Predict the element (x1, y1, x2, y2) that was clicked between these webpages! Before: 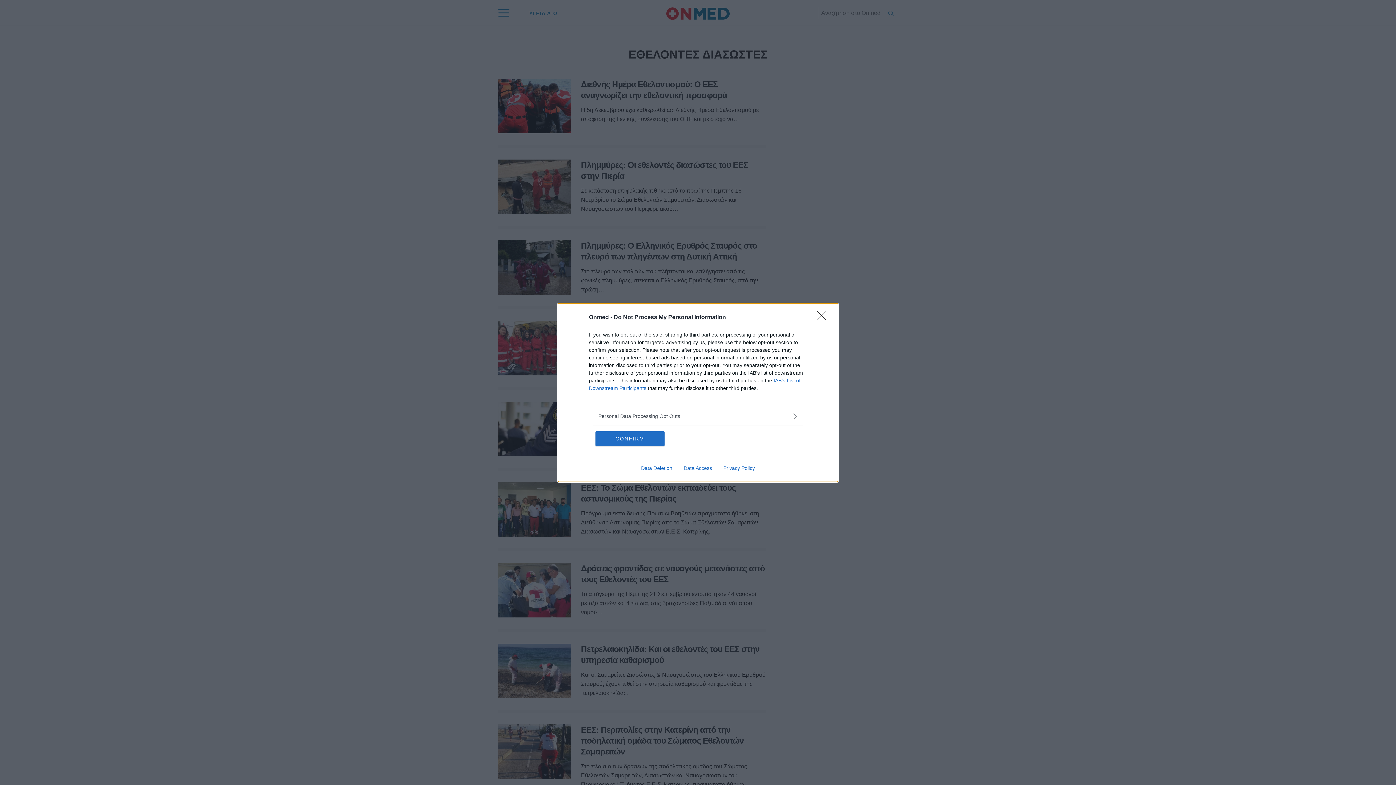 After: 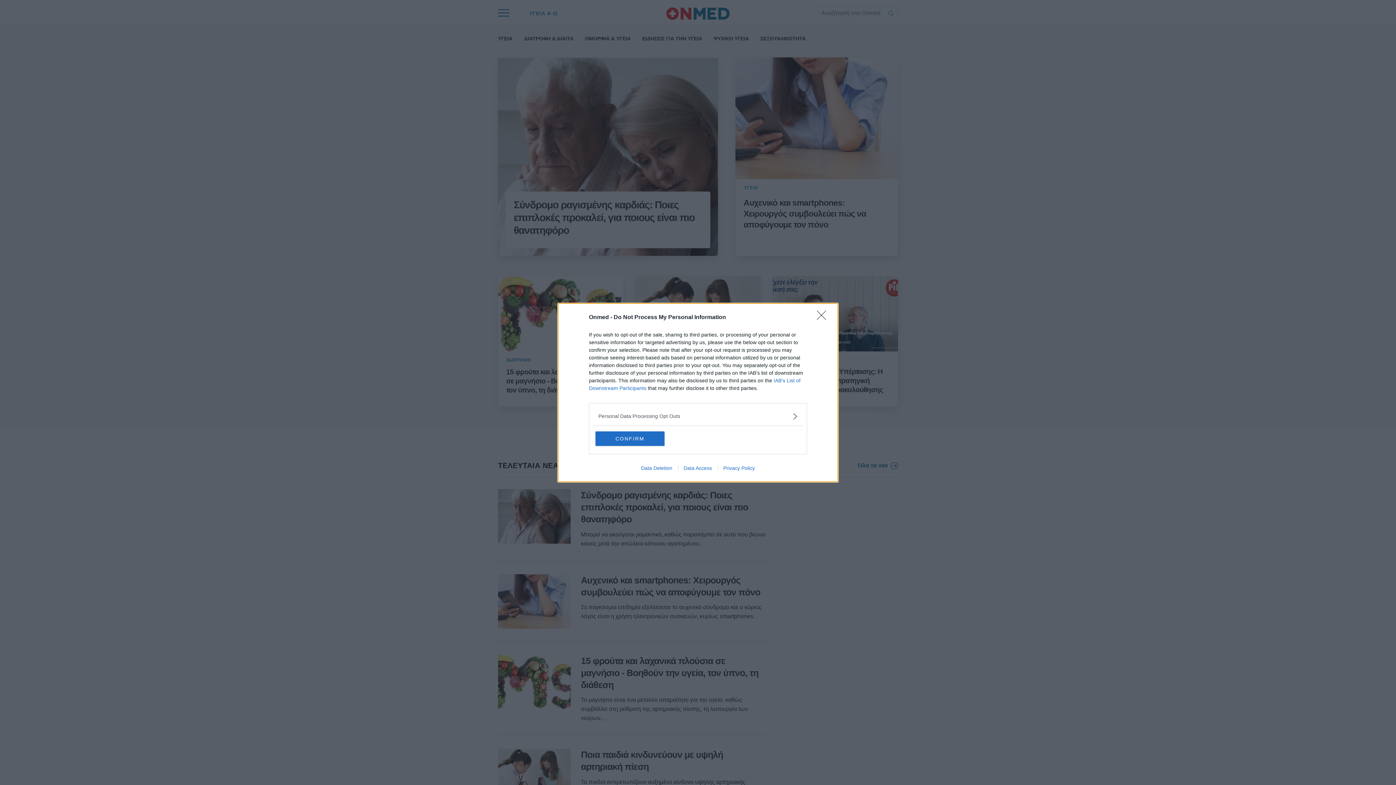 Action: label: Data Deletion bbox: (635, 465, 678, 471)